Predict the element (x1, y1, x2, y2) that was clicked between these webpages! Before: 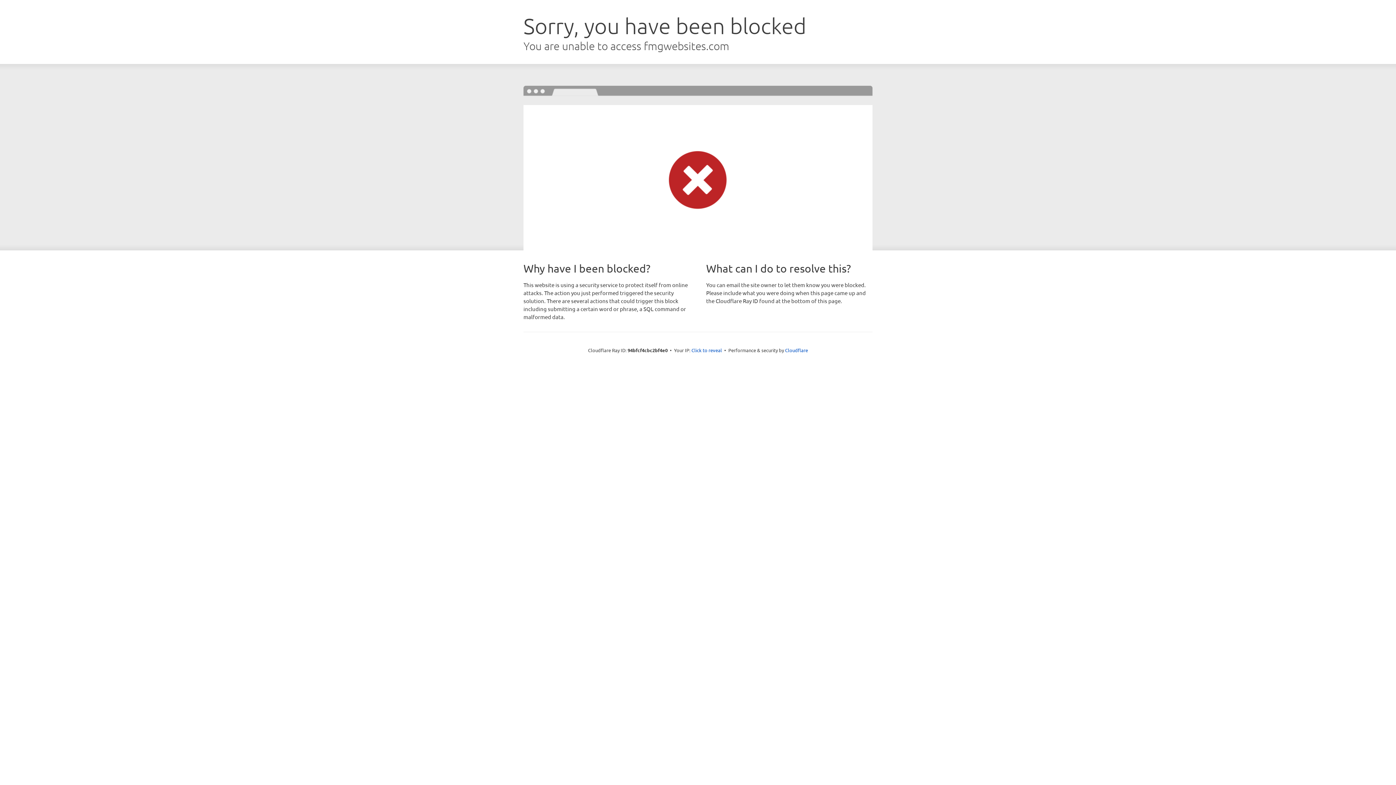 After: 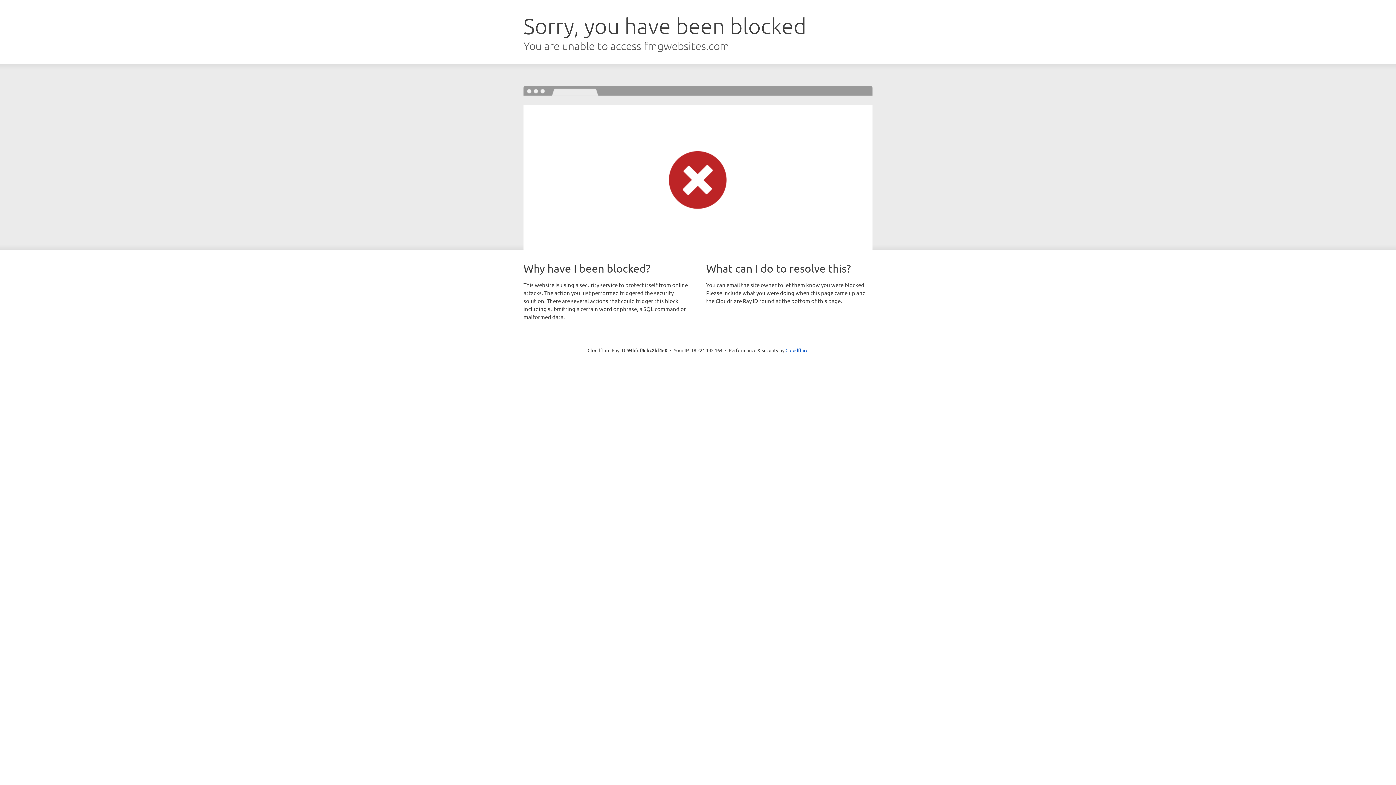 Action: label: Click to reveal bbox: (691, 346, 722, 353)